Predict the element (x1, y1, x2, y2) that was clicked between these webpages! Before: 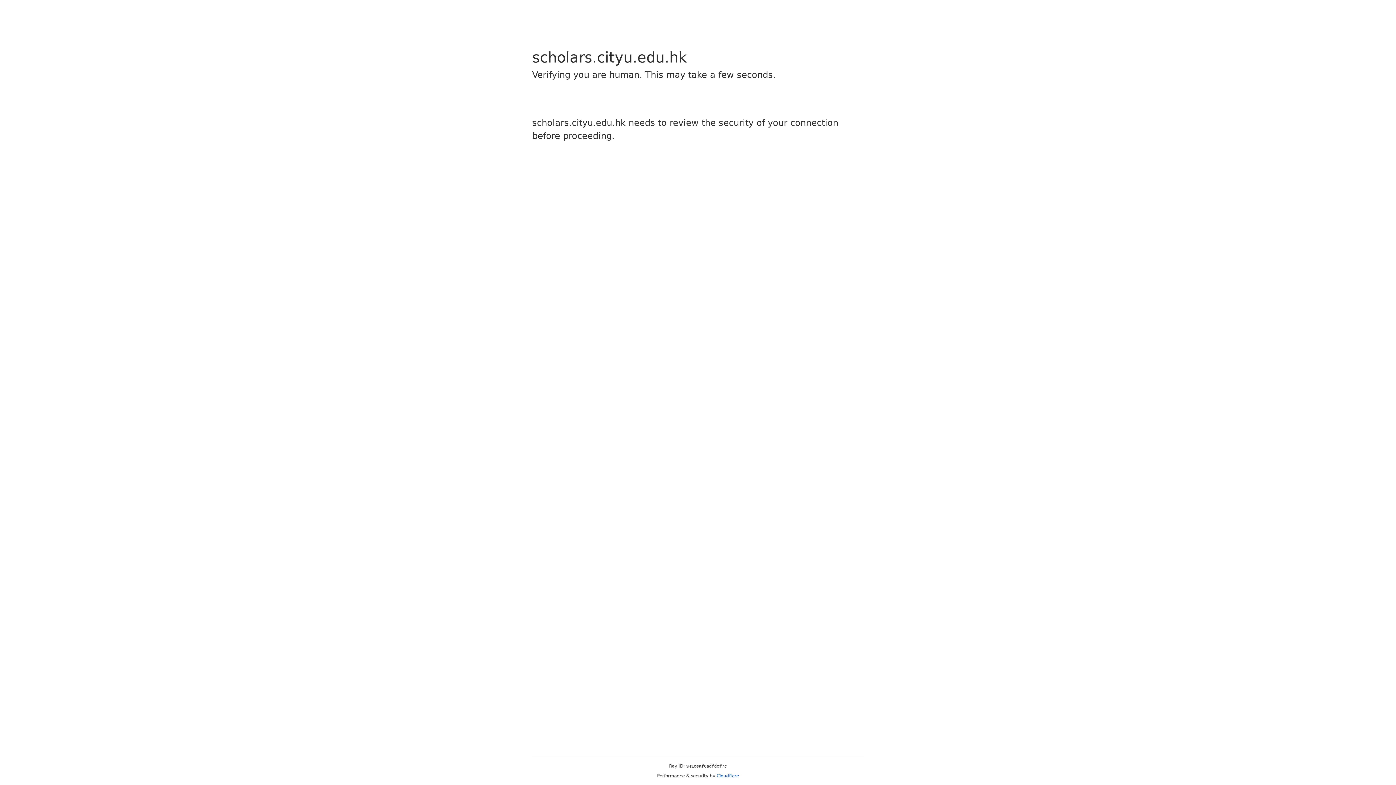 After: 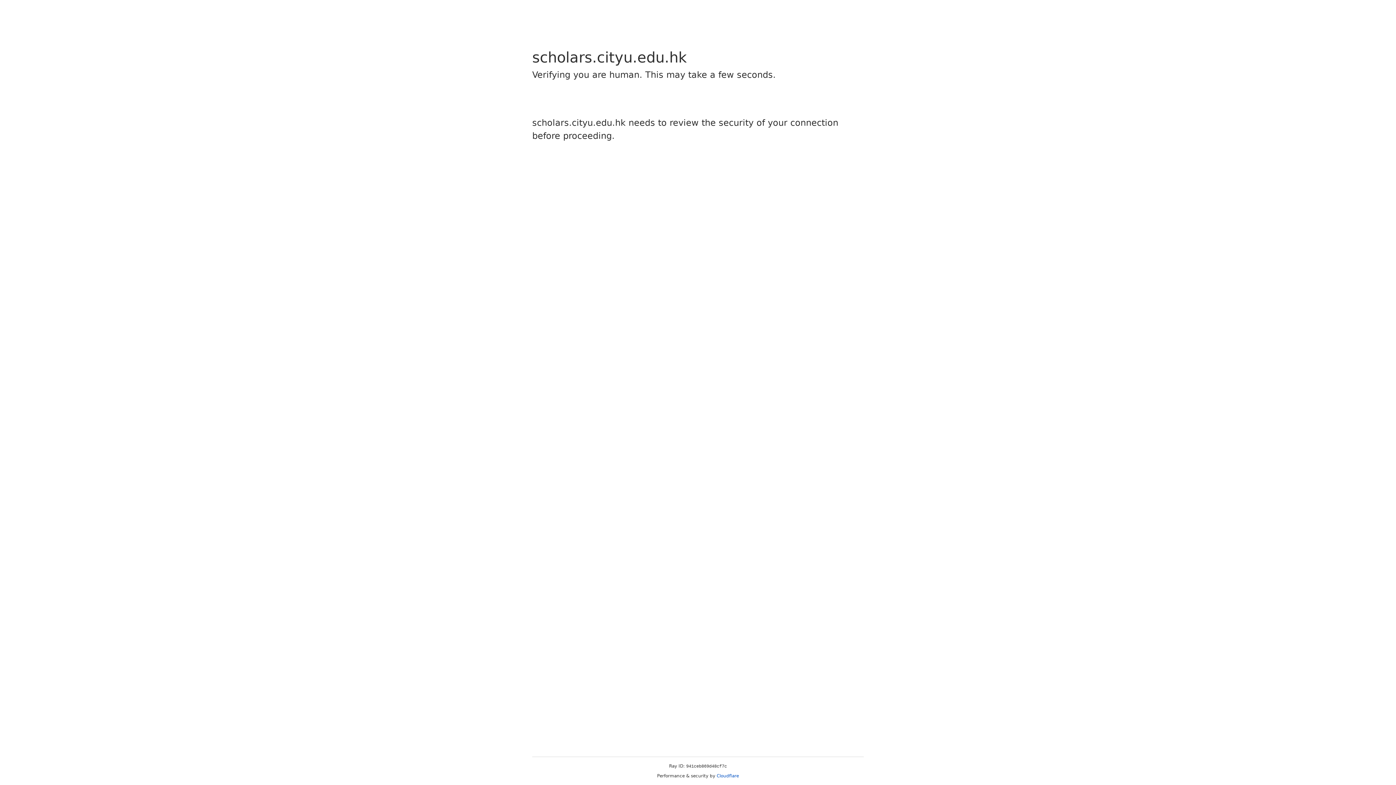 Action: bbox: (716, 773, 739, 778) label: Cloudflare